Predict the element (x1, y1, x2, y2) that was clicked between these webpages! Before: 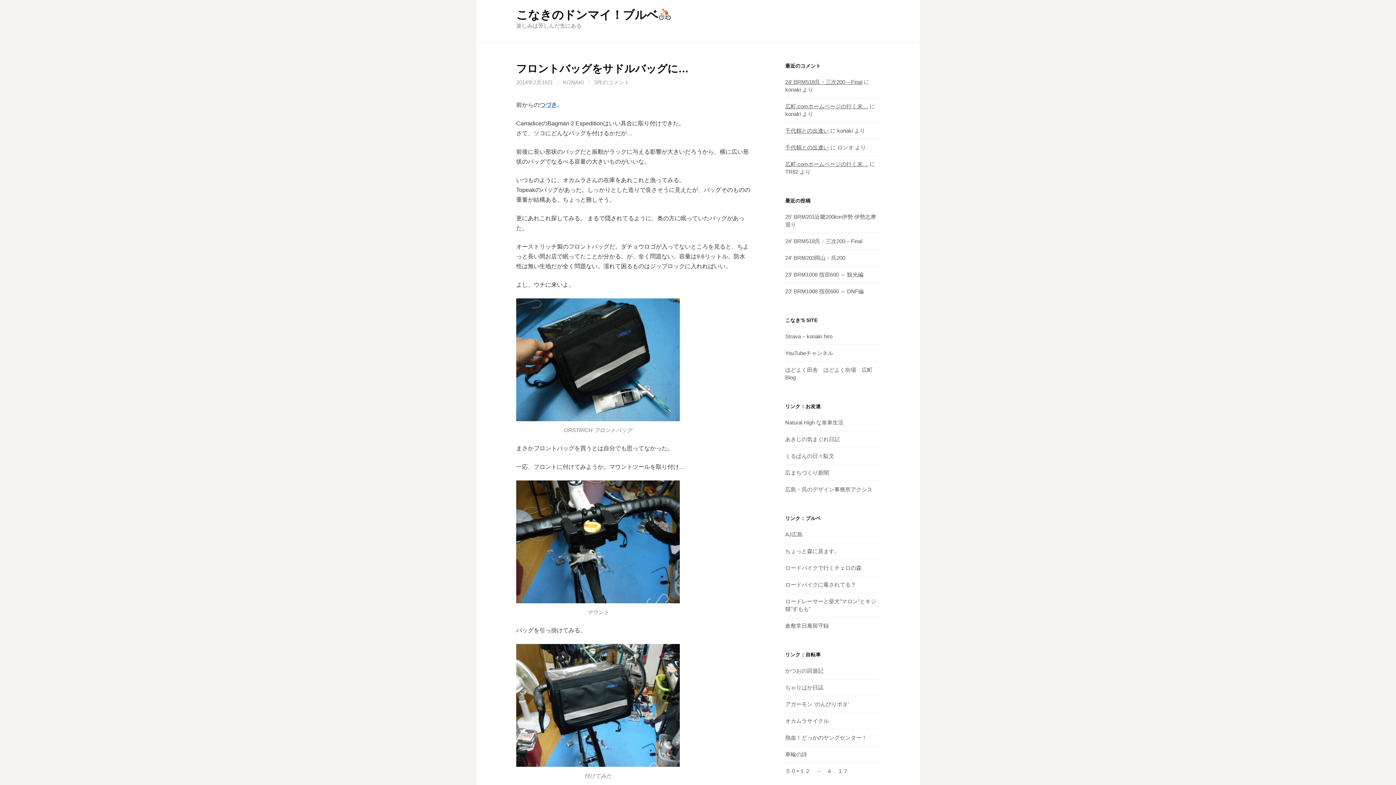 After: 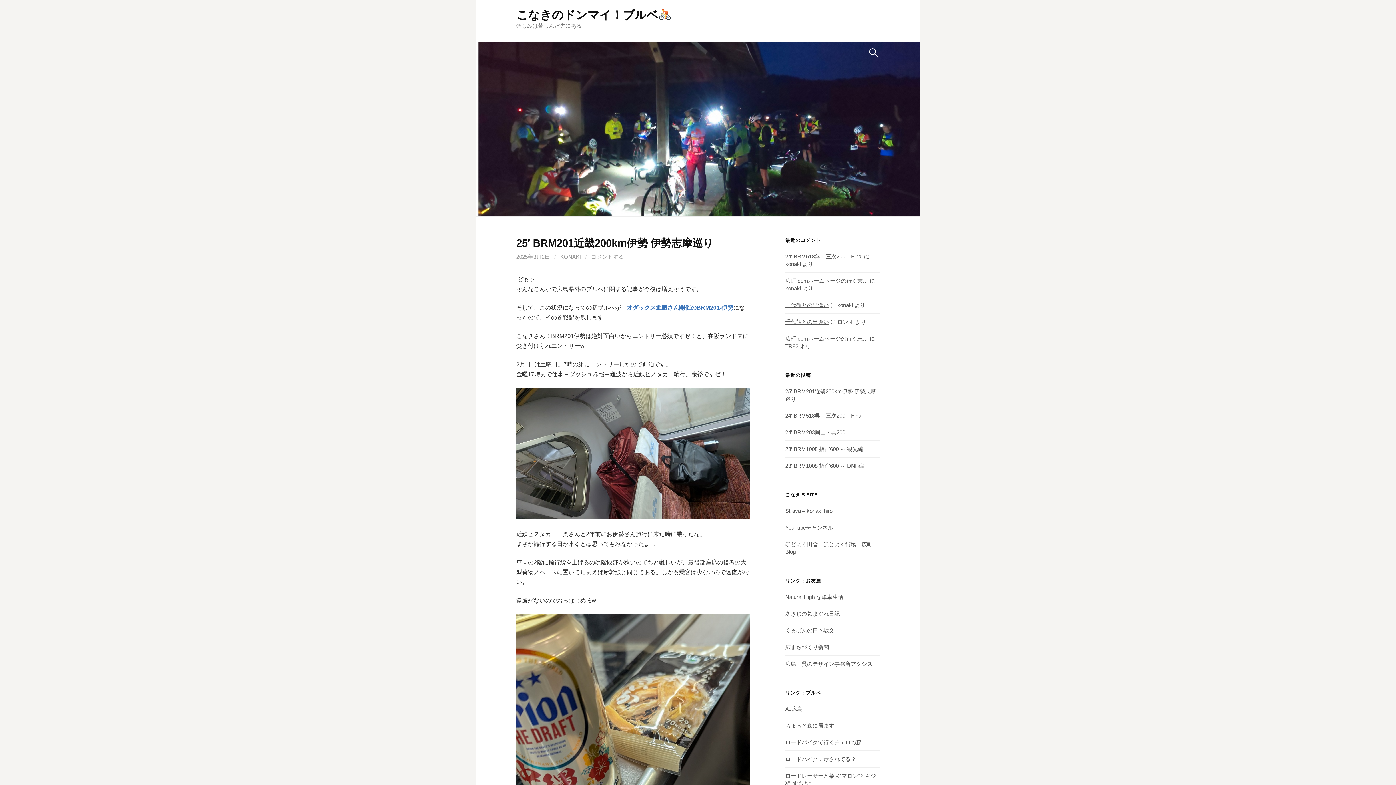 Action: label: こなきのドンマイ！ブルベ bbox: (516, 8, 671, 21)